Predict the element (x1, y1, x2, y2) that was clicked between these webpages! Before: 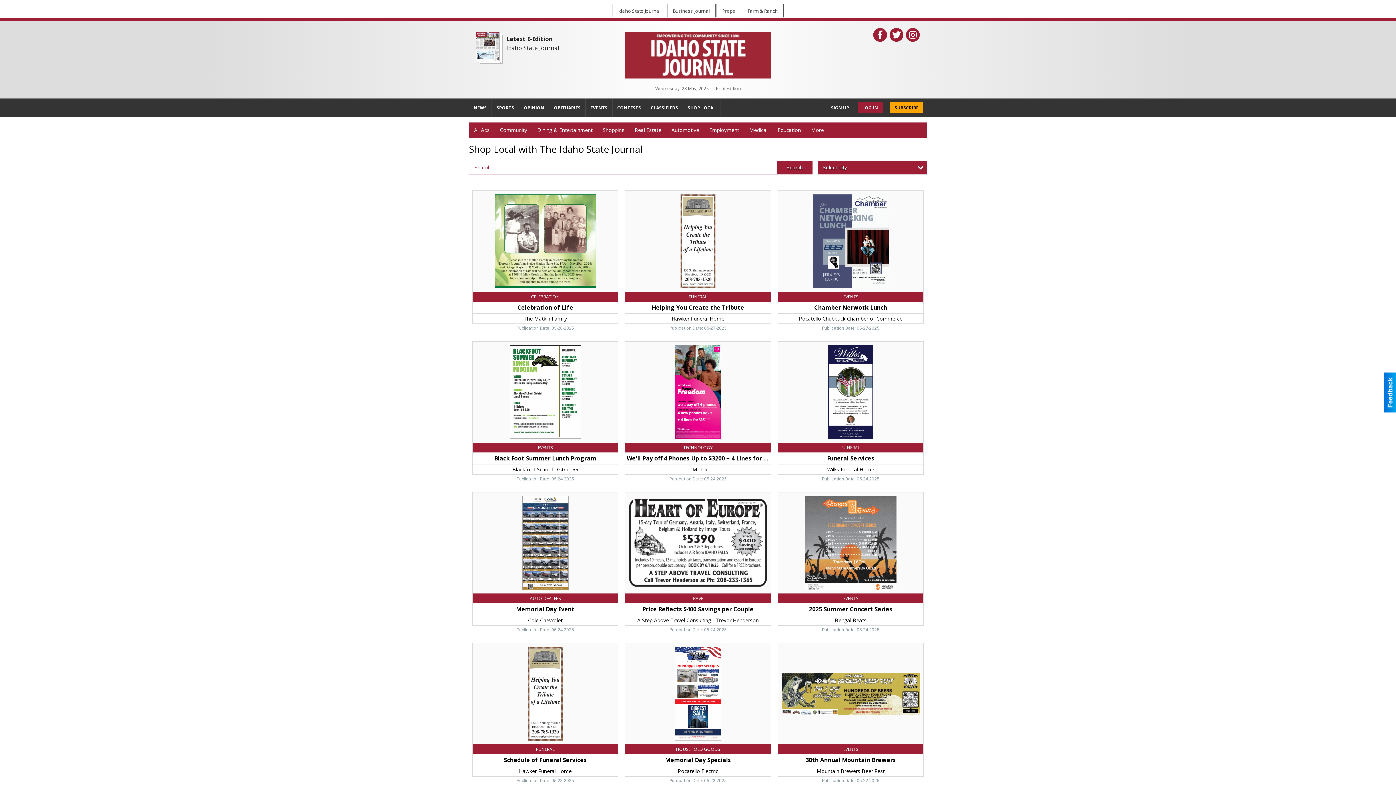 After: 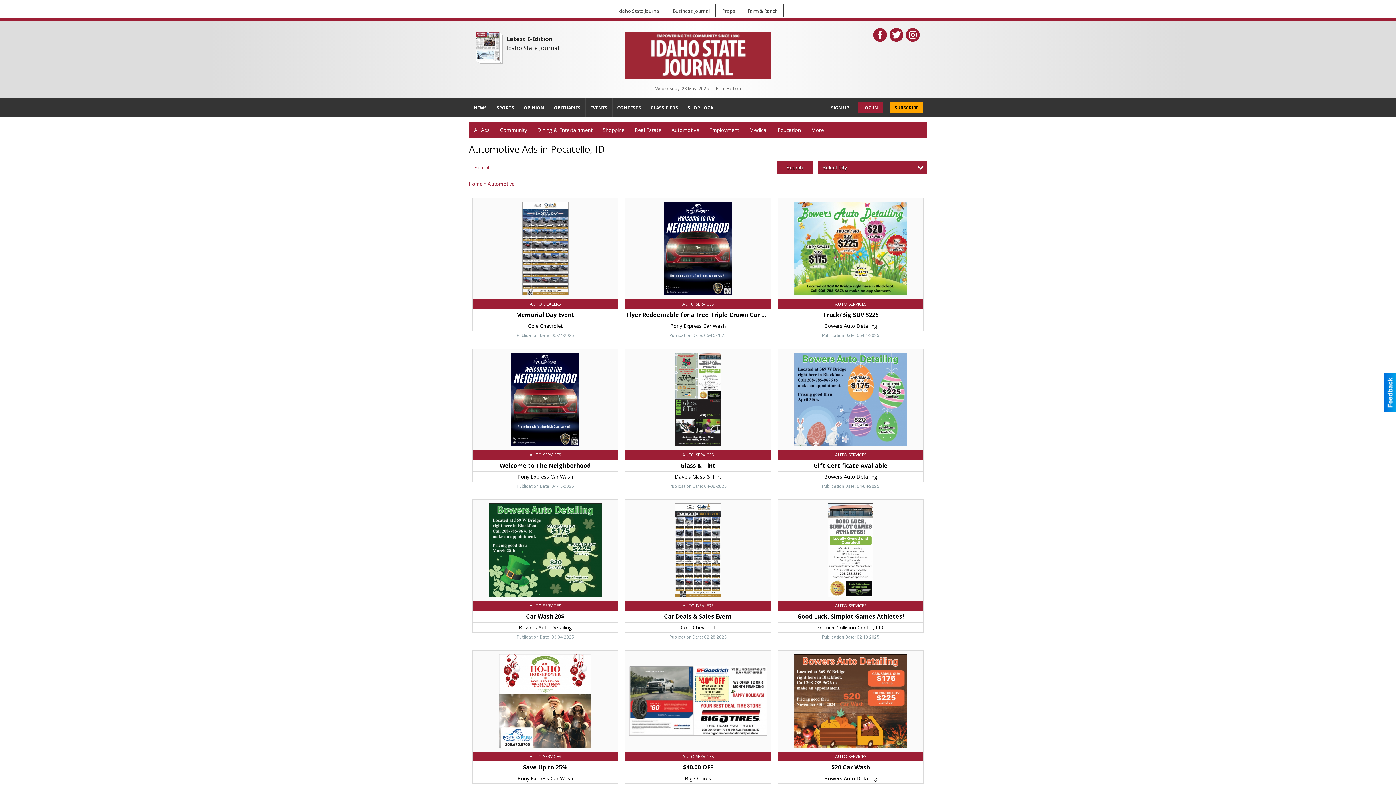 Action: bbox: (666, 122, 704, 137) label: Automotive